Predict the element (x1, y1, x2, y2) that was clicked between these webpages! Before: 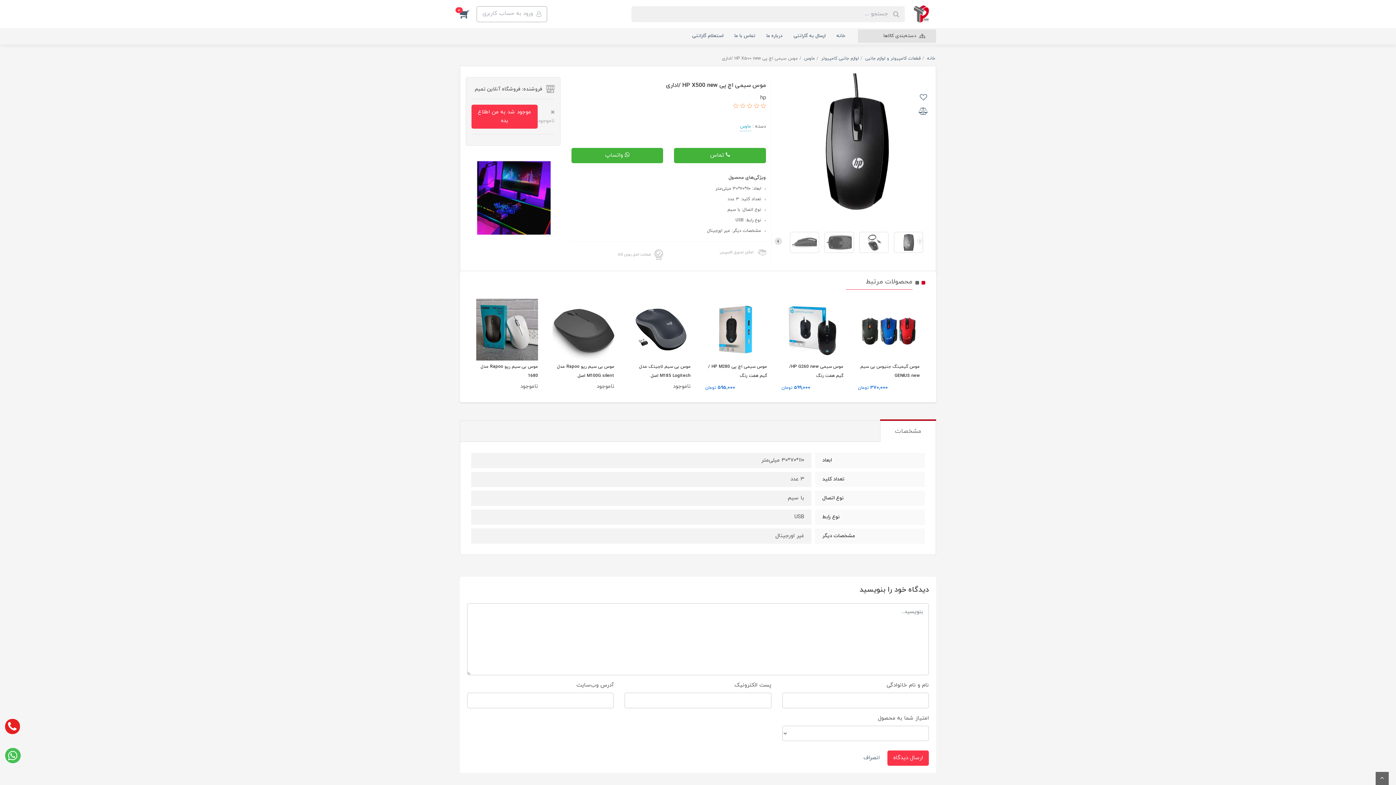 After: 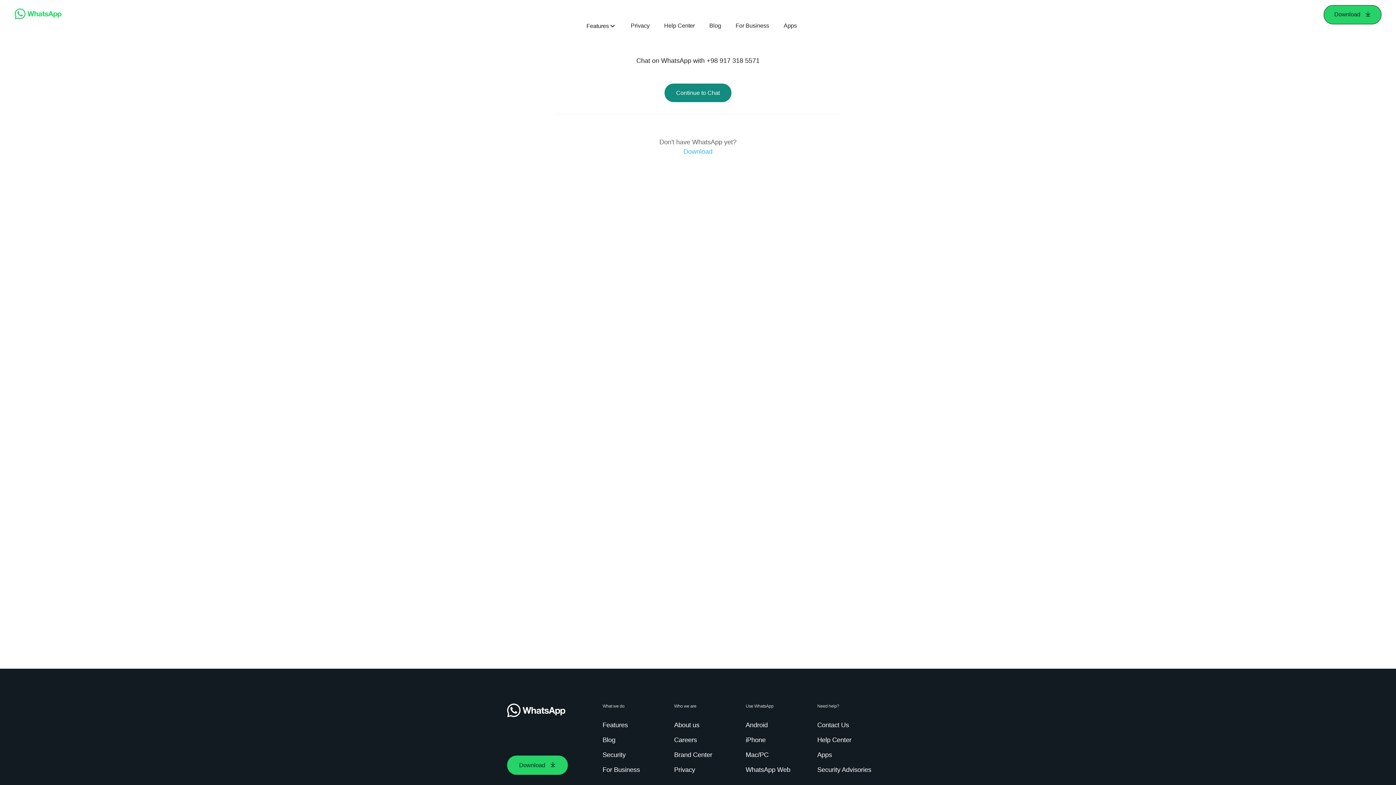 Action: bbox: (571, 148, 663, 163) label:  واتساپ